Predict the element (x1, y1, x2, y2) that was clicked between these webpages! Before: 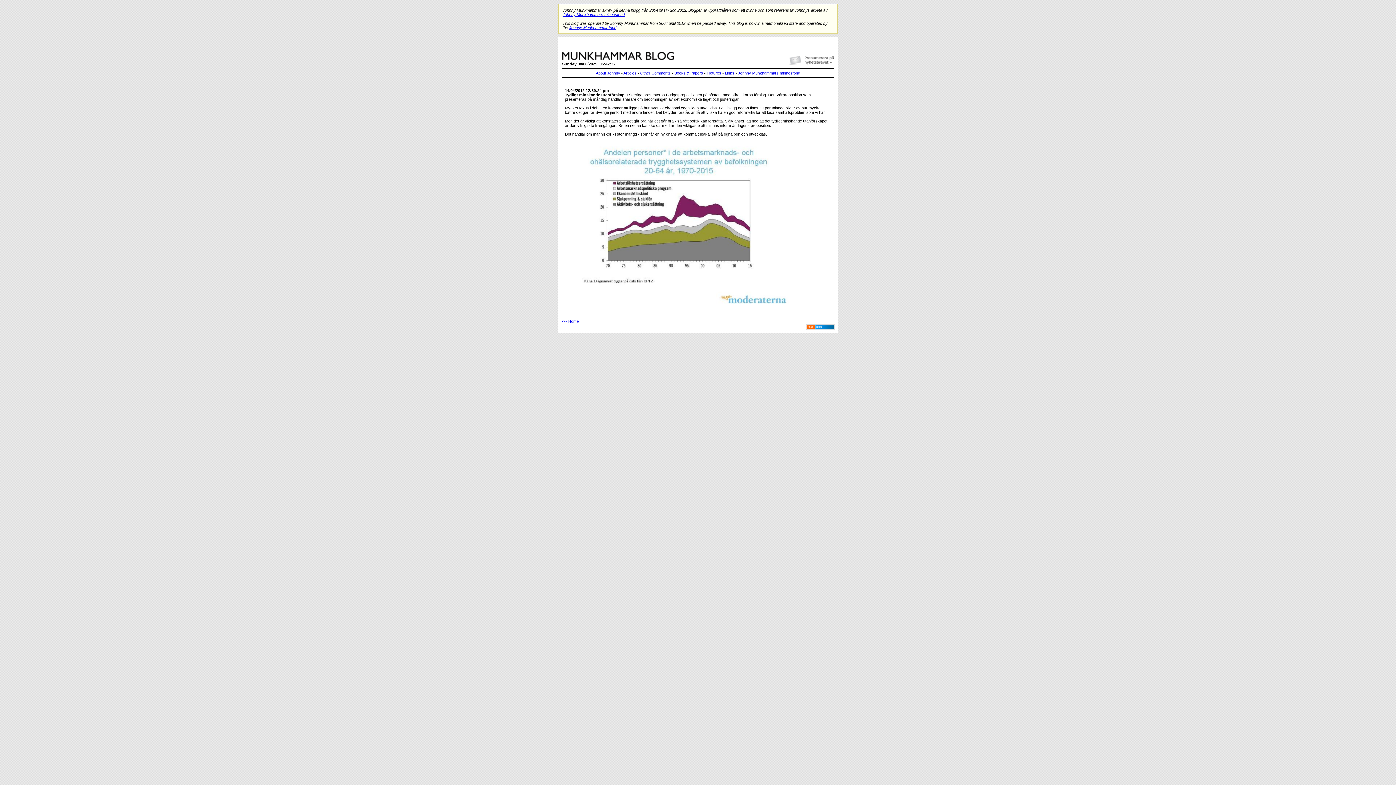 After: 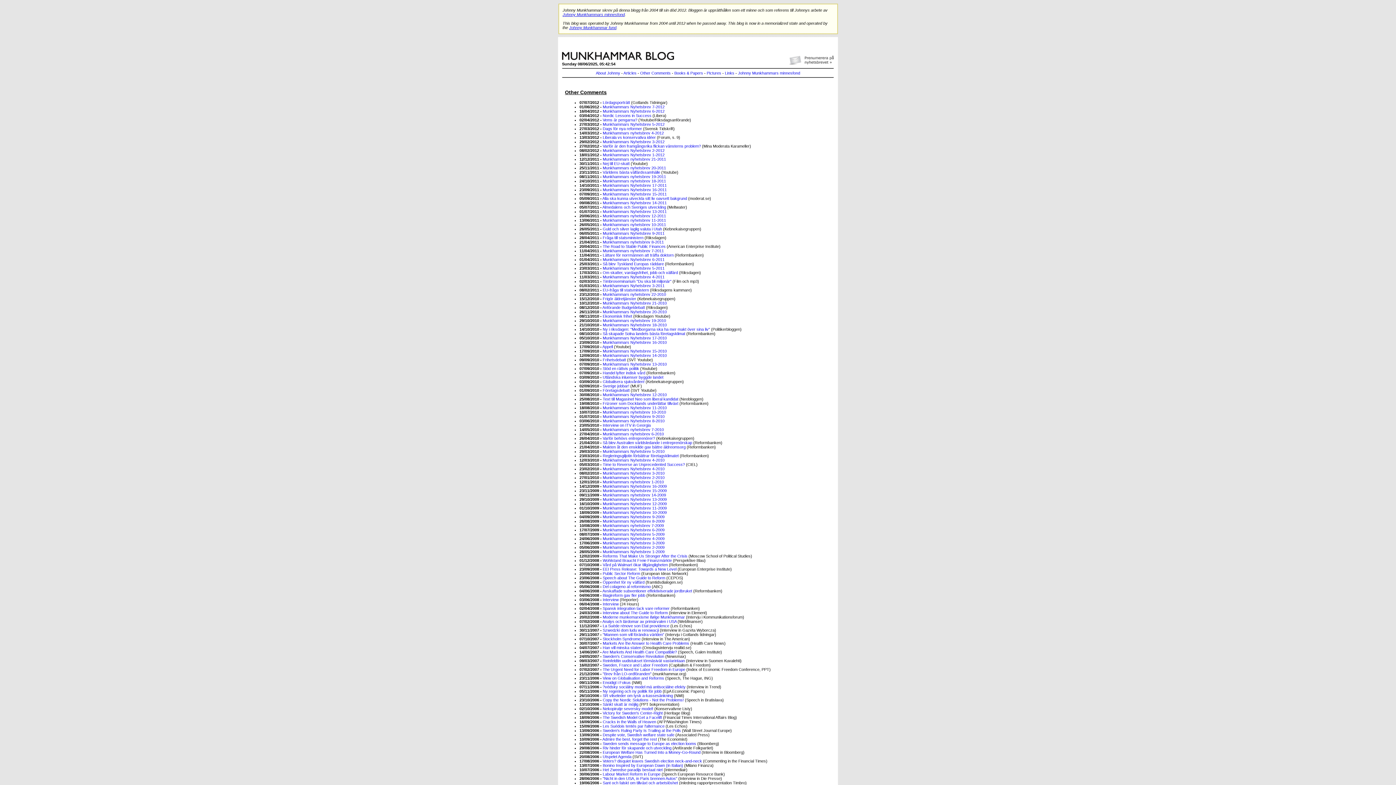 Action: bbox: (640, 70, 670, 75) label: Other Comments